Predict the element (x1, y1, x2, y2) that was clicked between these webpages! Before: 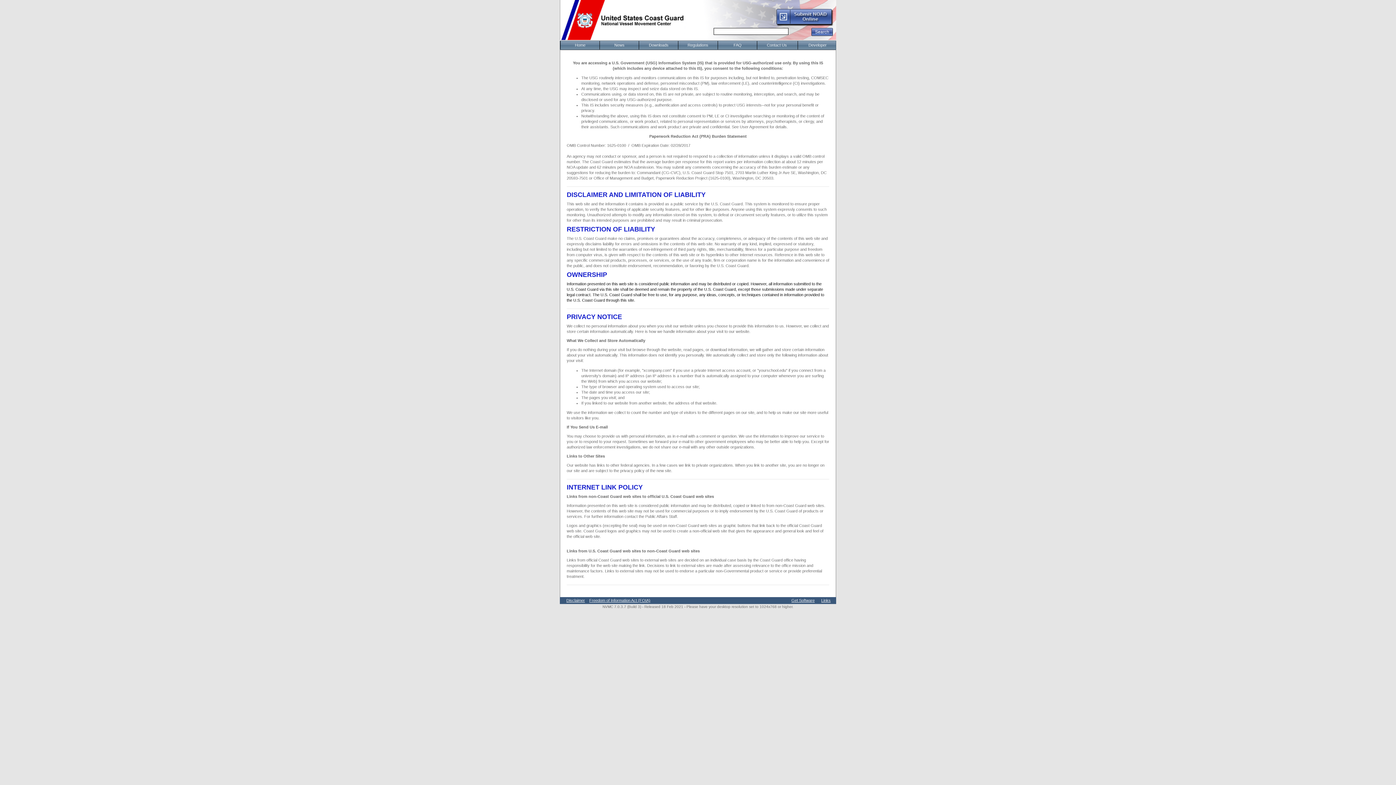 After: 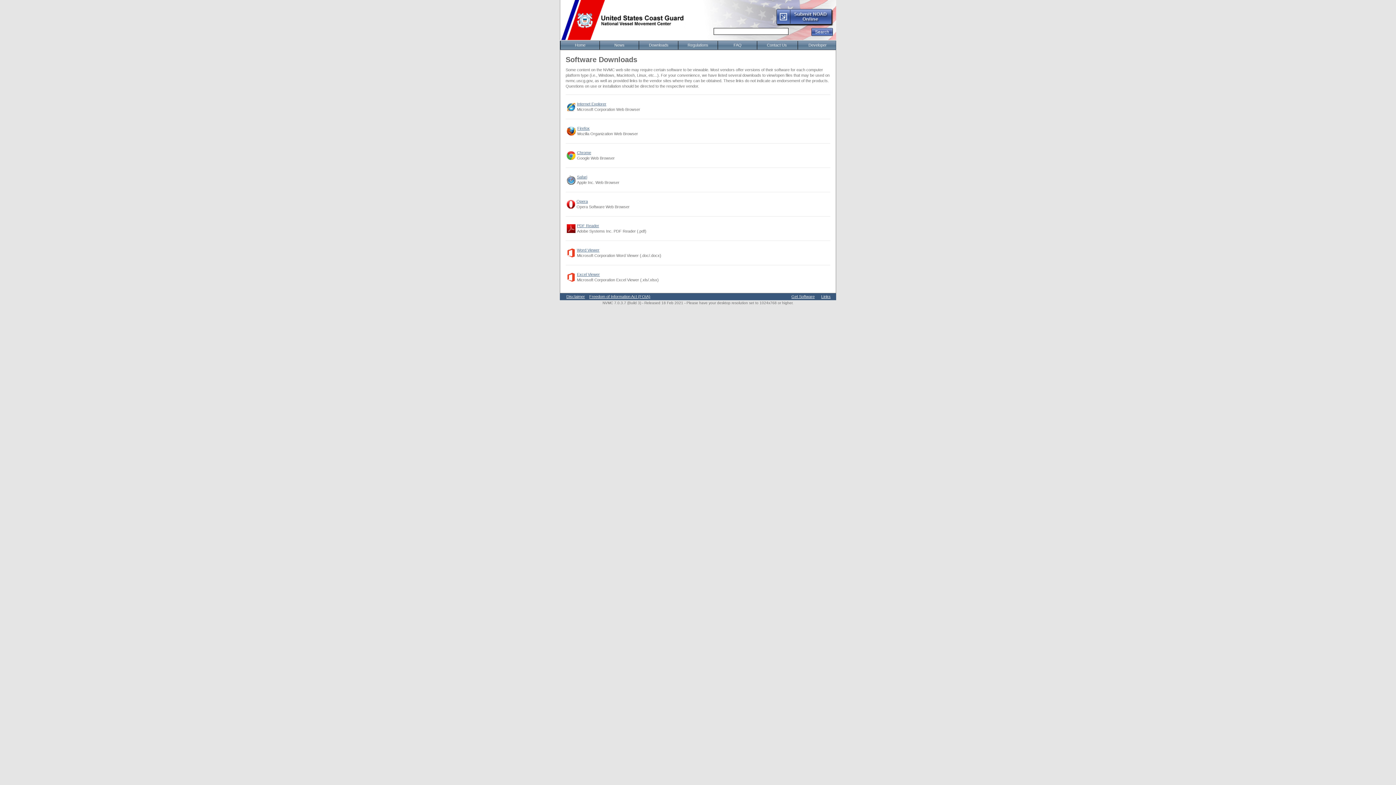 Action: bbox: (791, 598, 814, 602) label: Get Software